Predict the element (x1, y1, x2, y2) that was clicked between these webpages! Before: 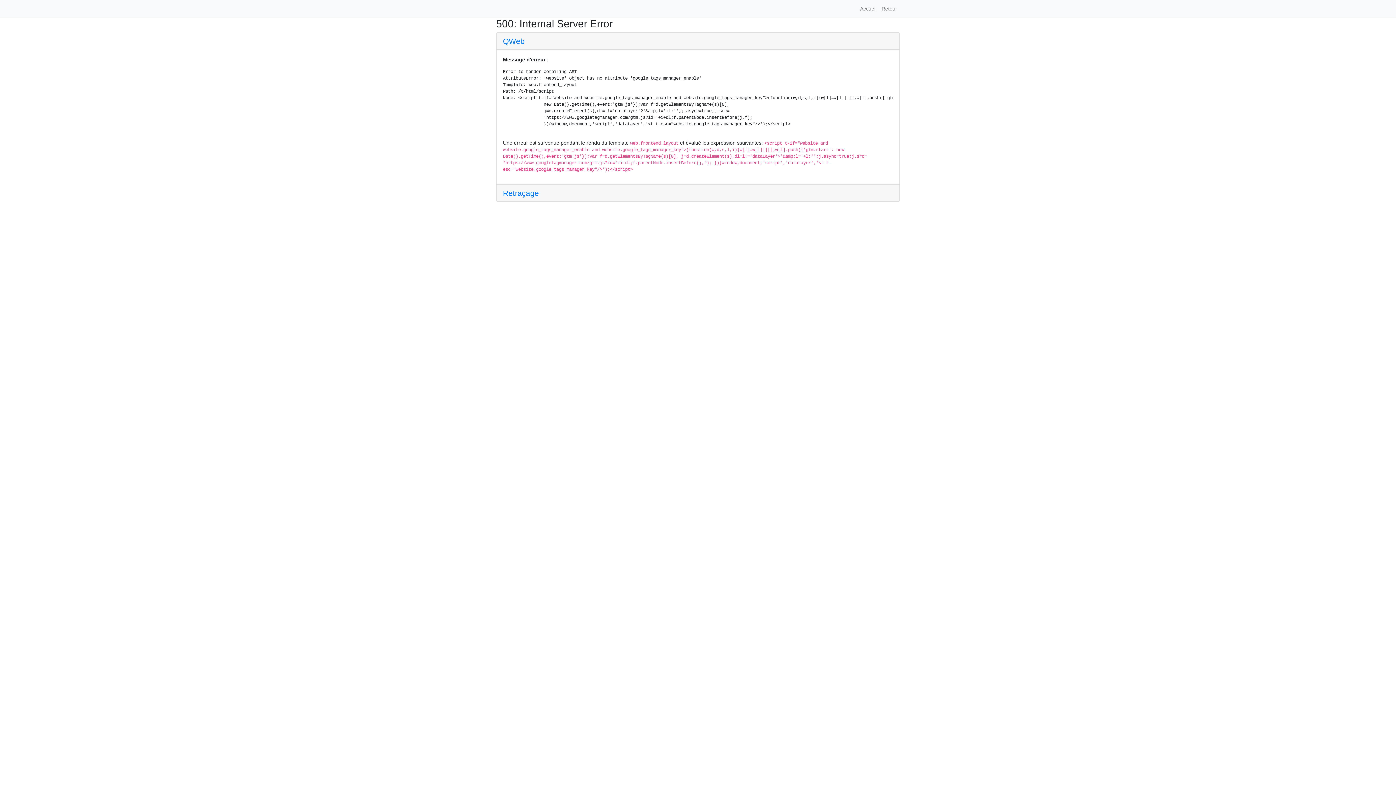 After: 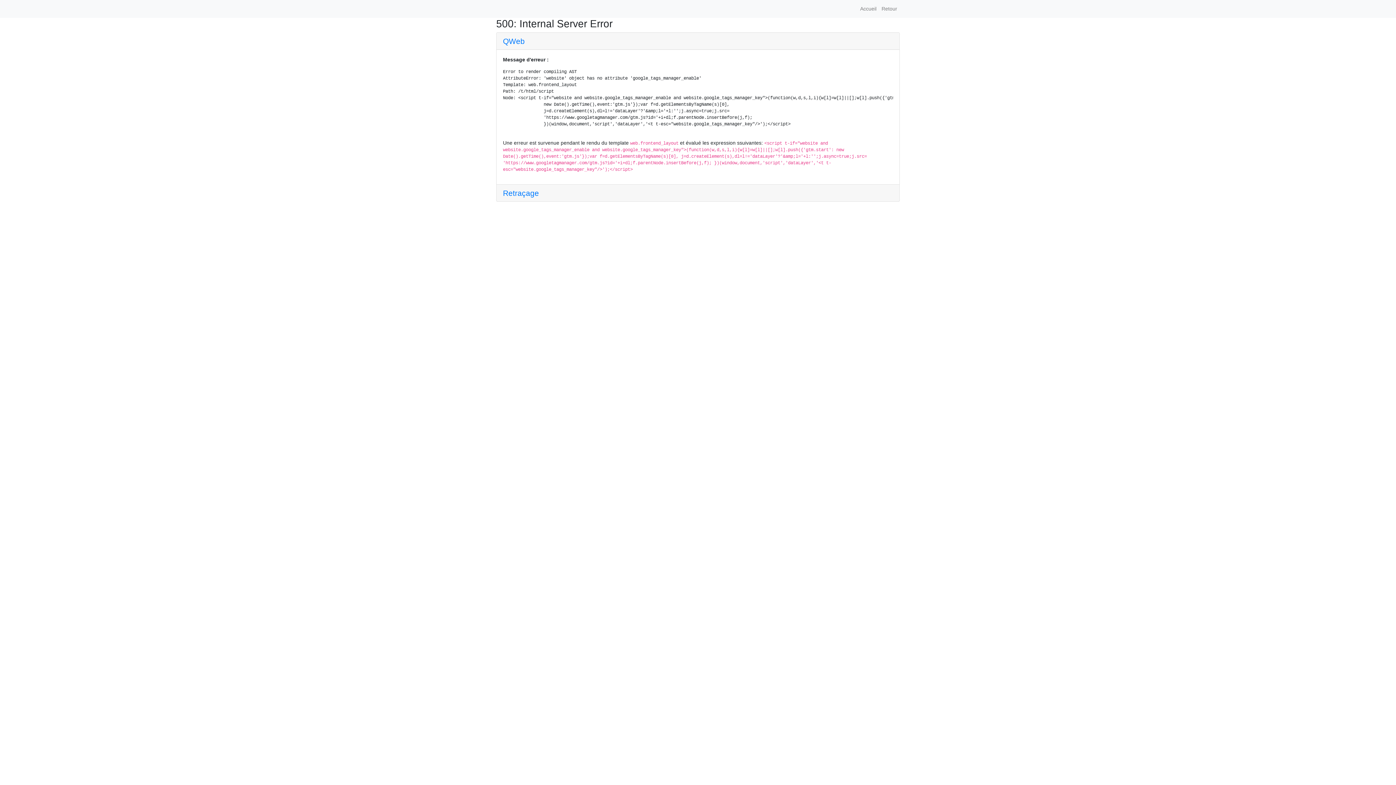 Action: label: Accueil bbox: (857, 2, 879, 15)